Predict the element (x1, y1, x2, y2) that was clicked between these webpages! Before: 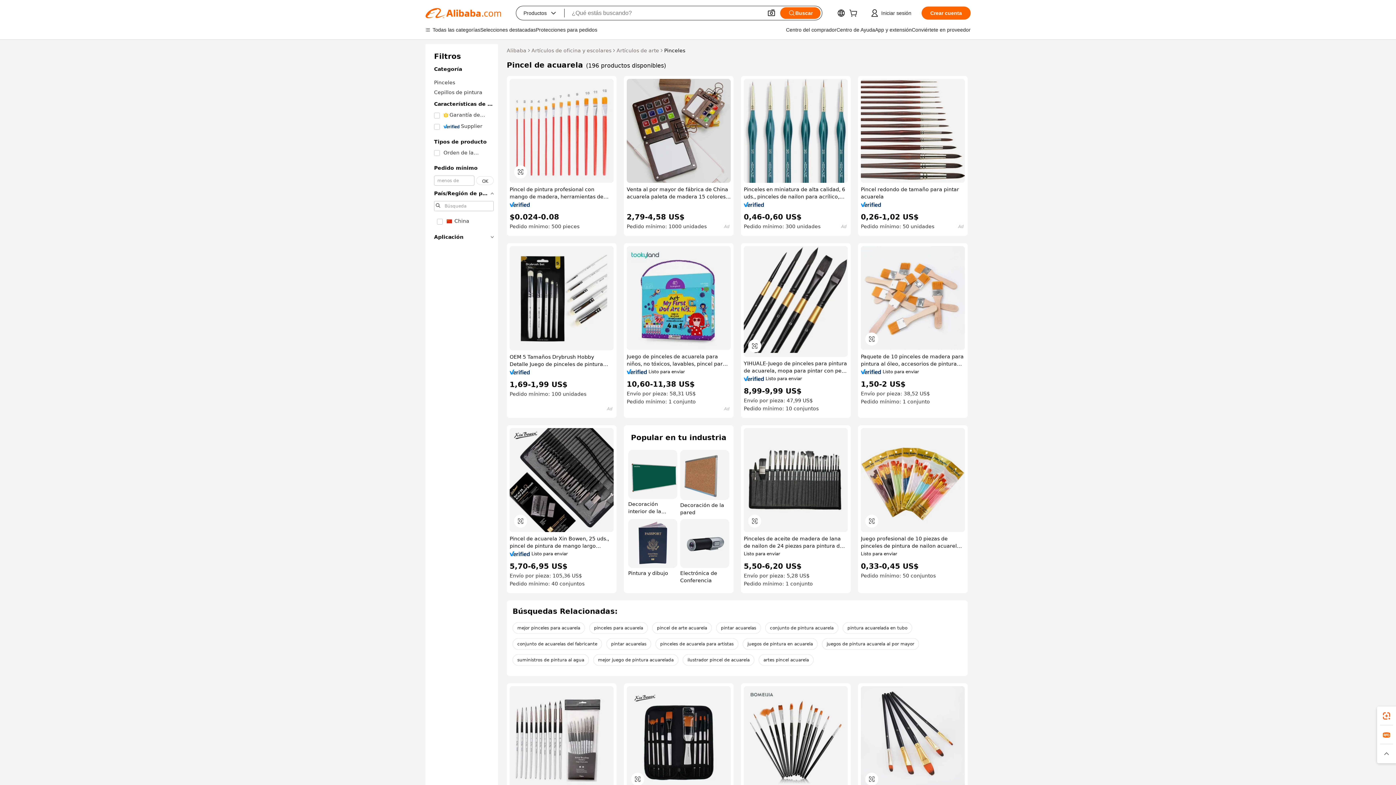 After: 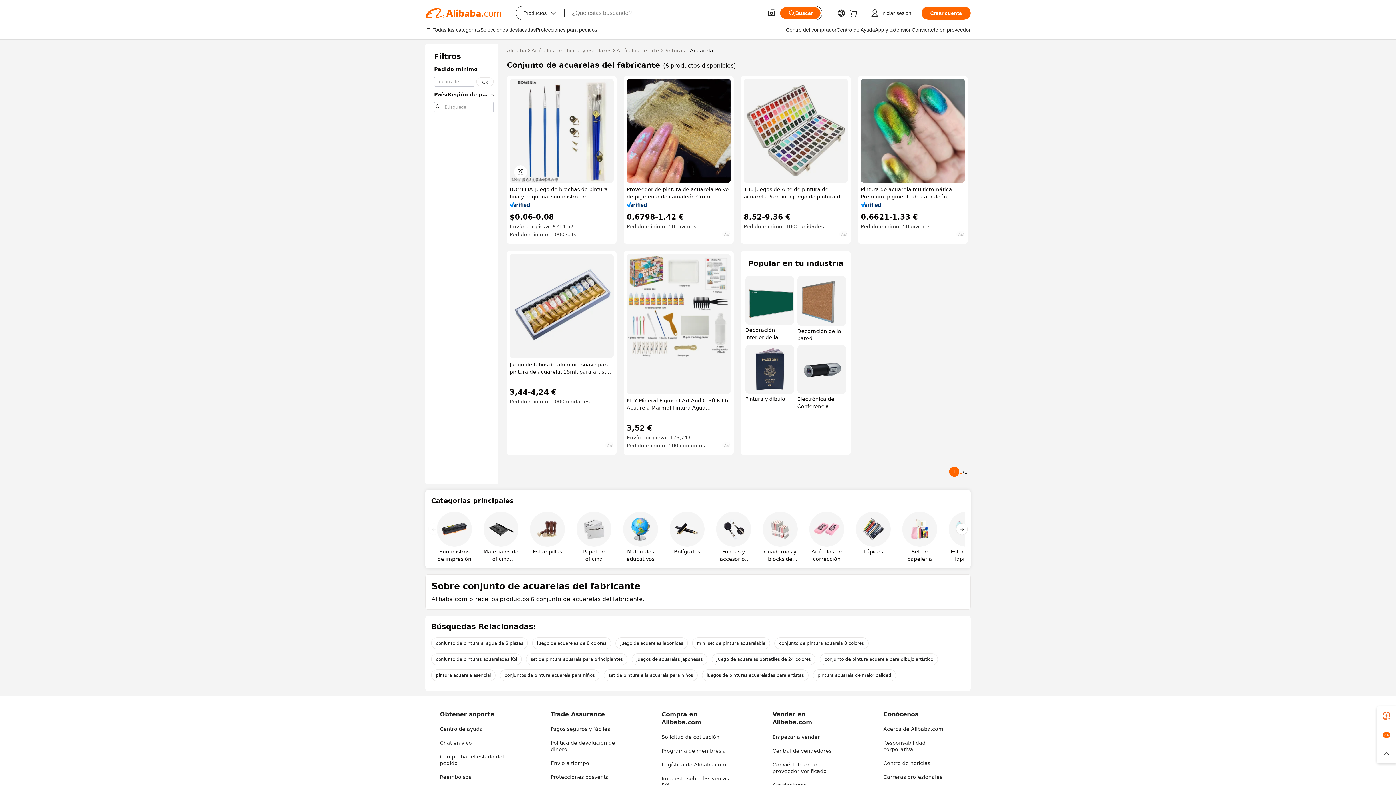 Action: bbox: (512, 638, 602, 650) label: conjunto de acuarelas del fabricante